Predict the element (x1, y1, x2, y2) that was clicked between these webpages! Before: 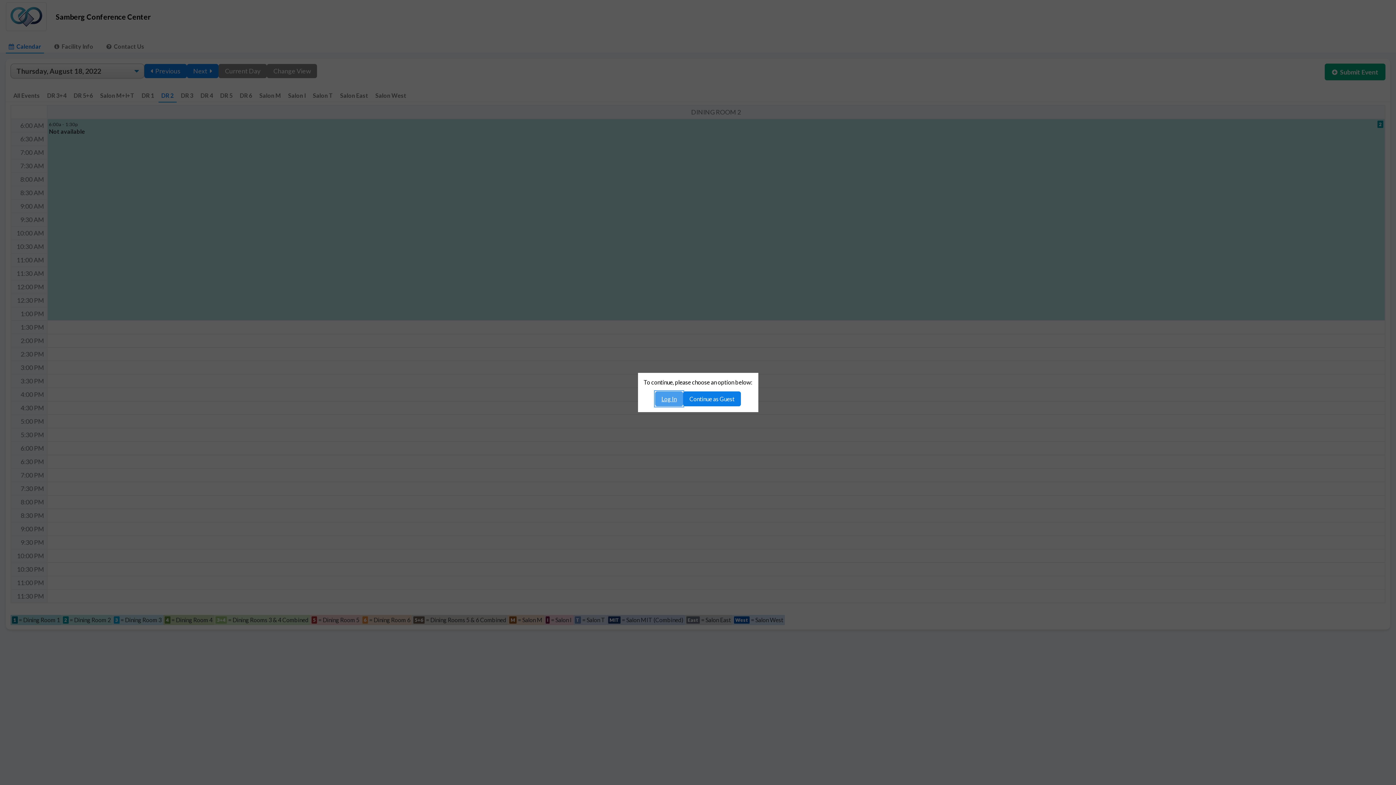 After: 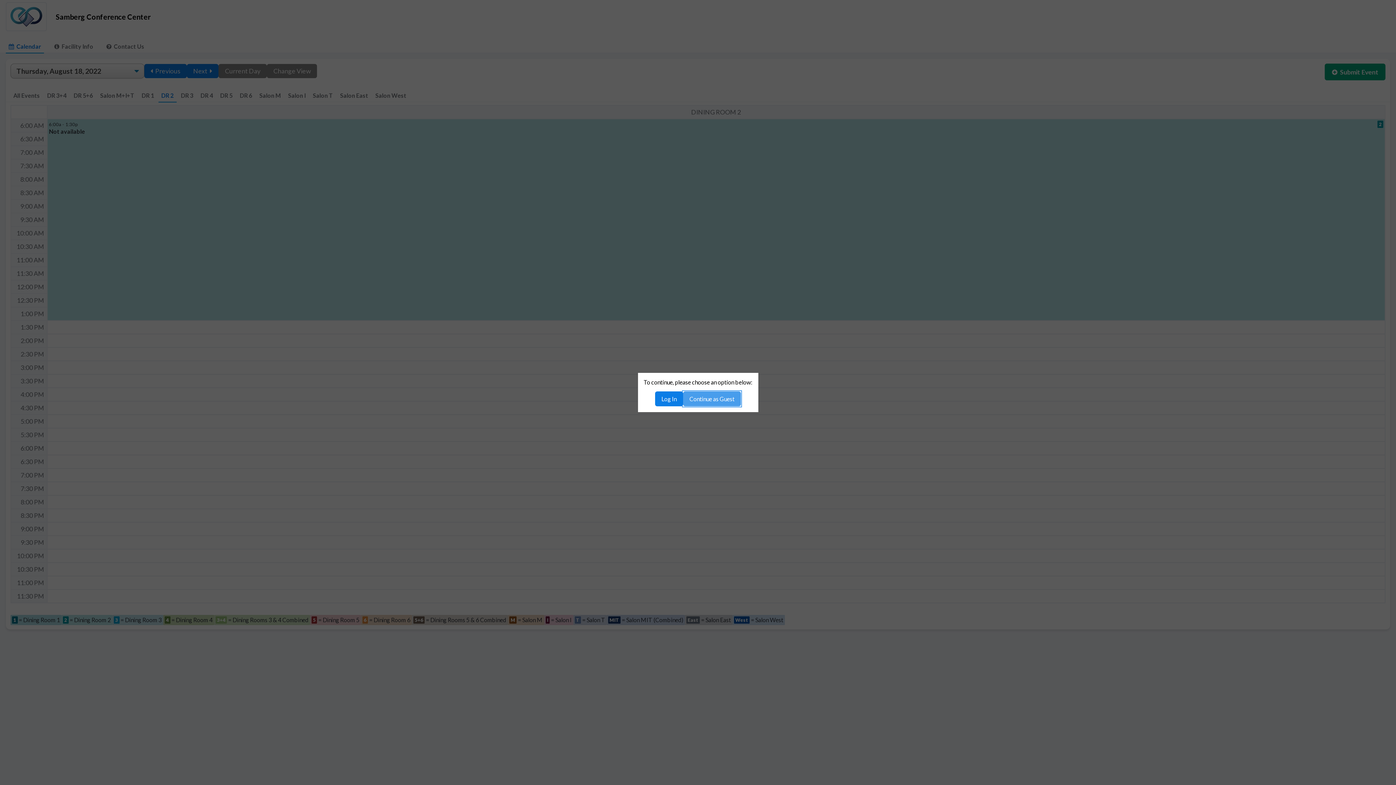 Action: bbox: (683, 391, 741, 406) label: Continue as Guest